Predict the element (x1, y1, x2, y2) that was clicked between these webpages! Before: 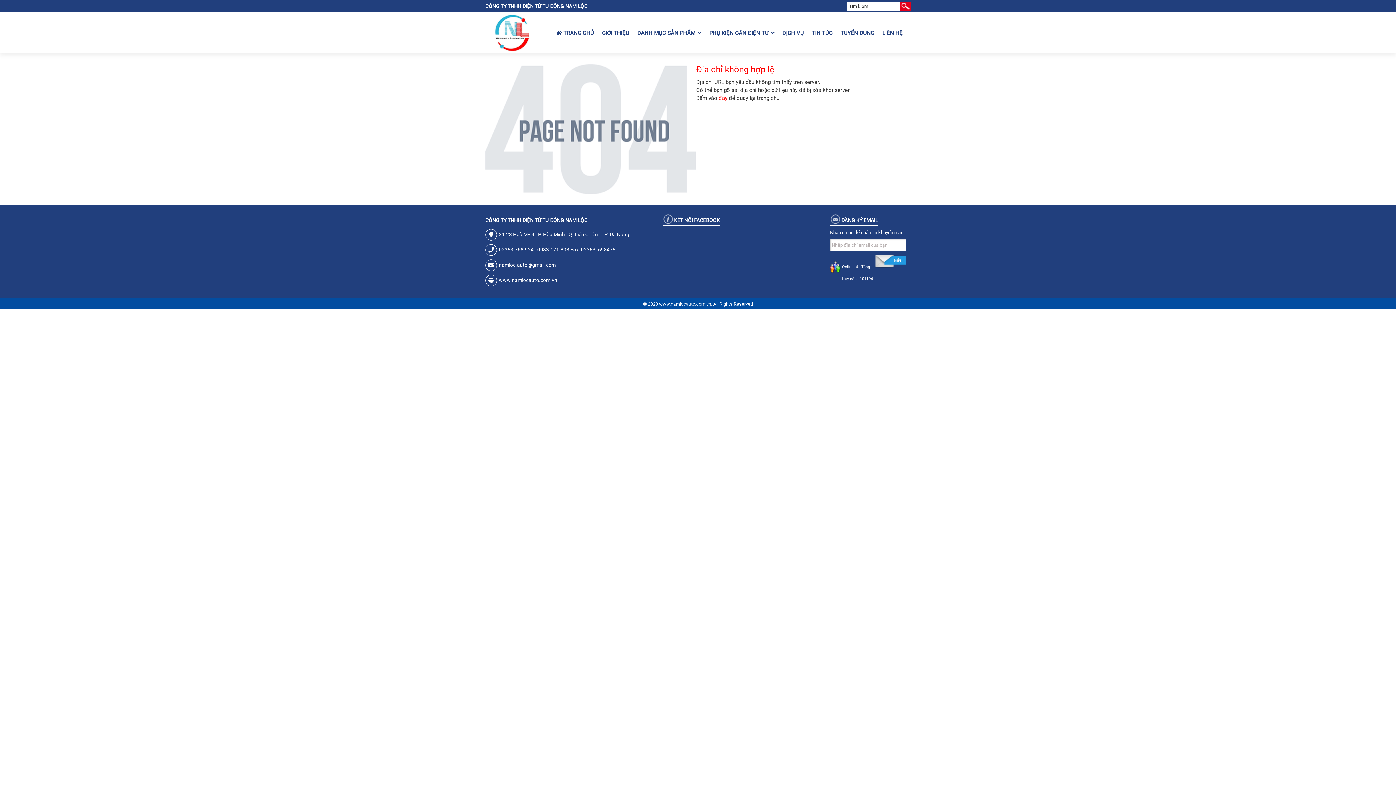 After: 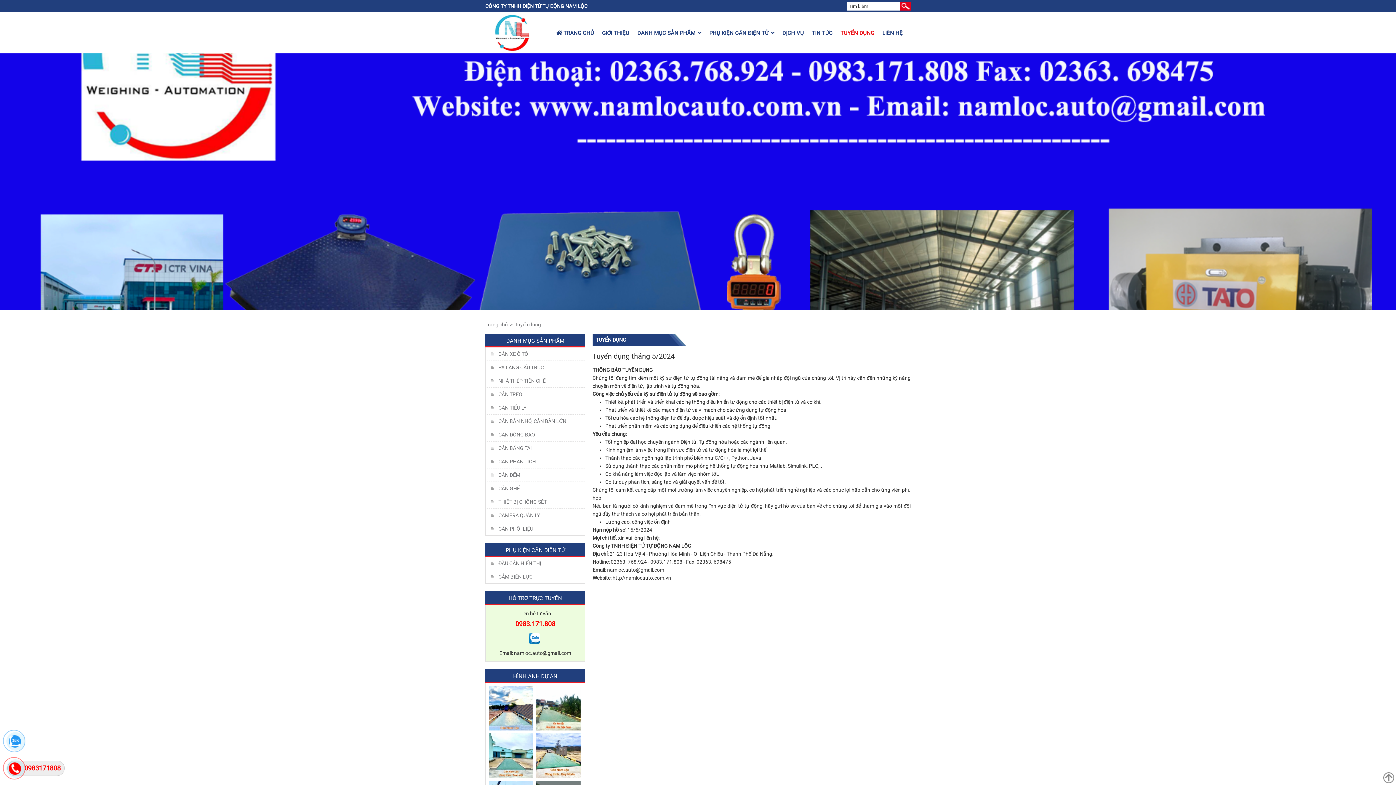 Action: label: TUYỂN DỤNG bbox: (840, 25, 882, 40)